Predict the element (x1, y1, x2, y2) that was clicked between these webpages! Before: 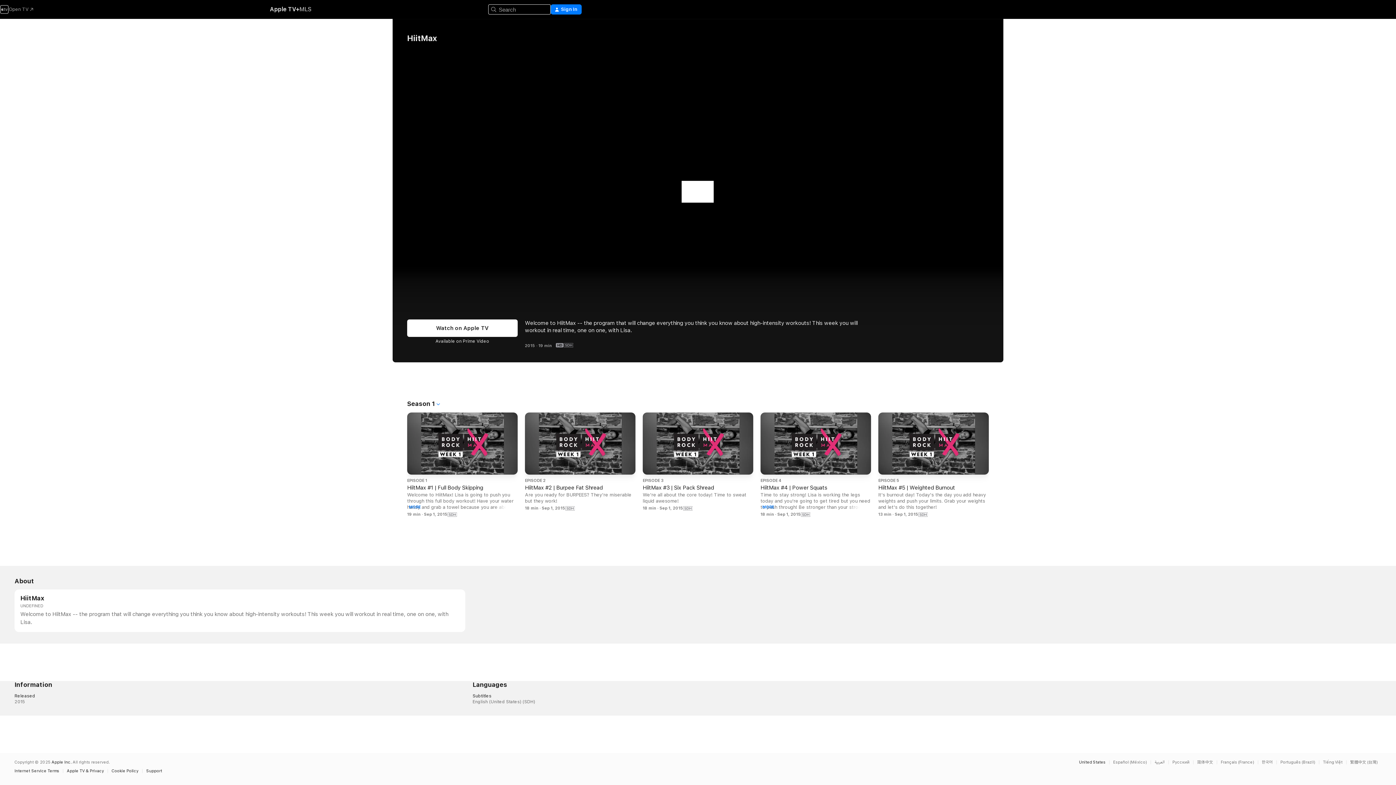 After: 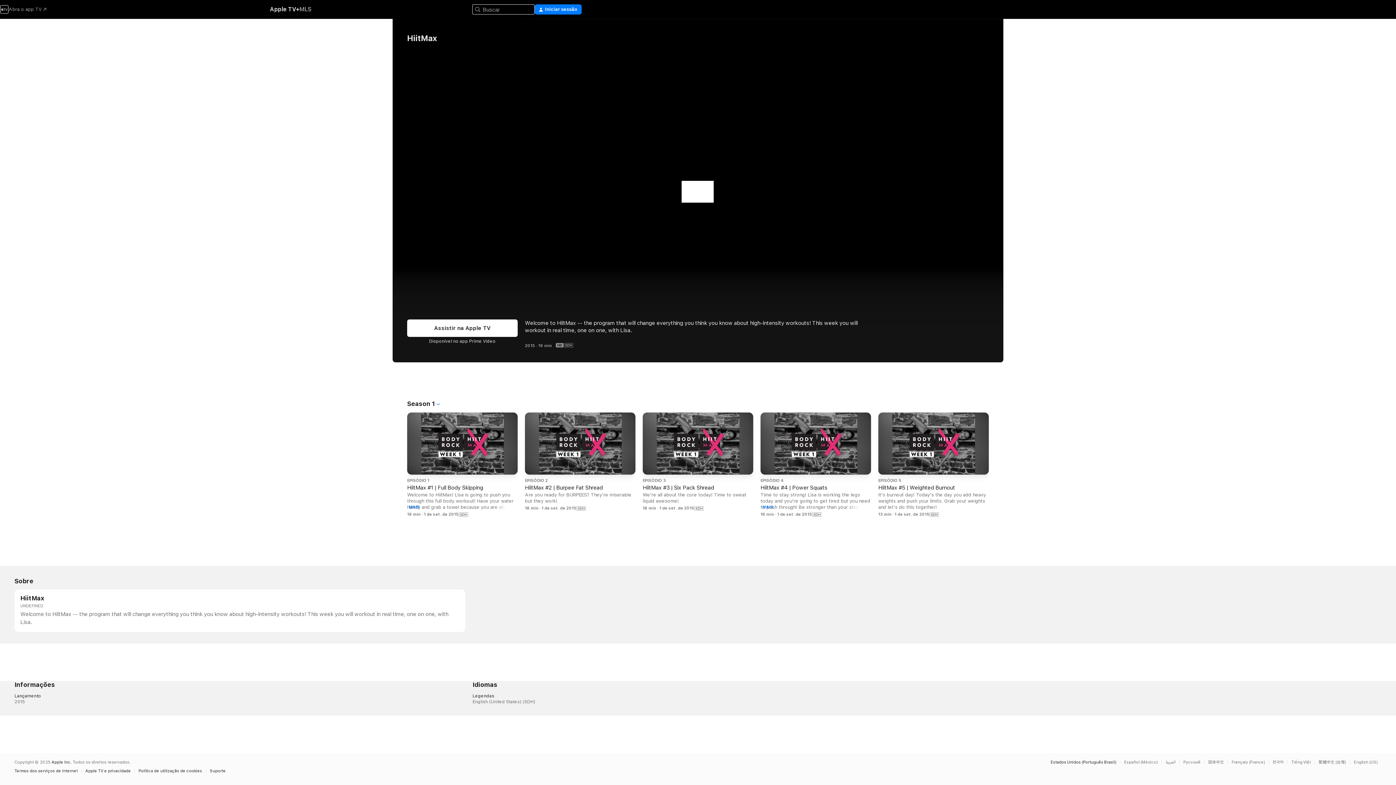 Action: label: This page is available in Português (Brazil) bbox: (1280, 760, 1319, 764)